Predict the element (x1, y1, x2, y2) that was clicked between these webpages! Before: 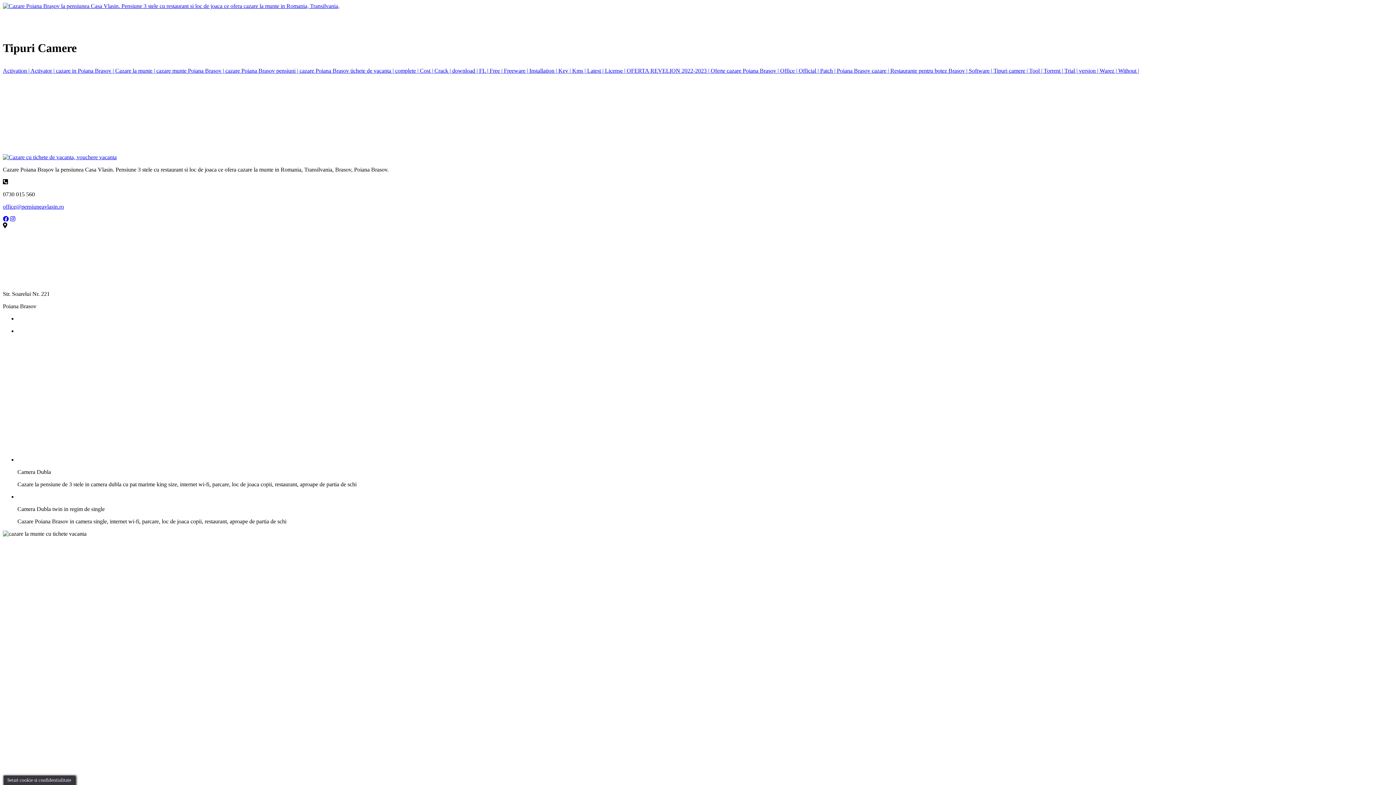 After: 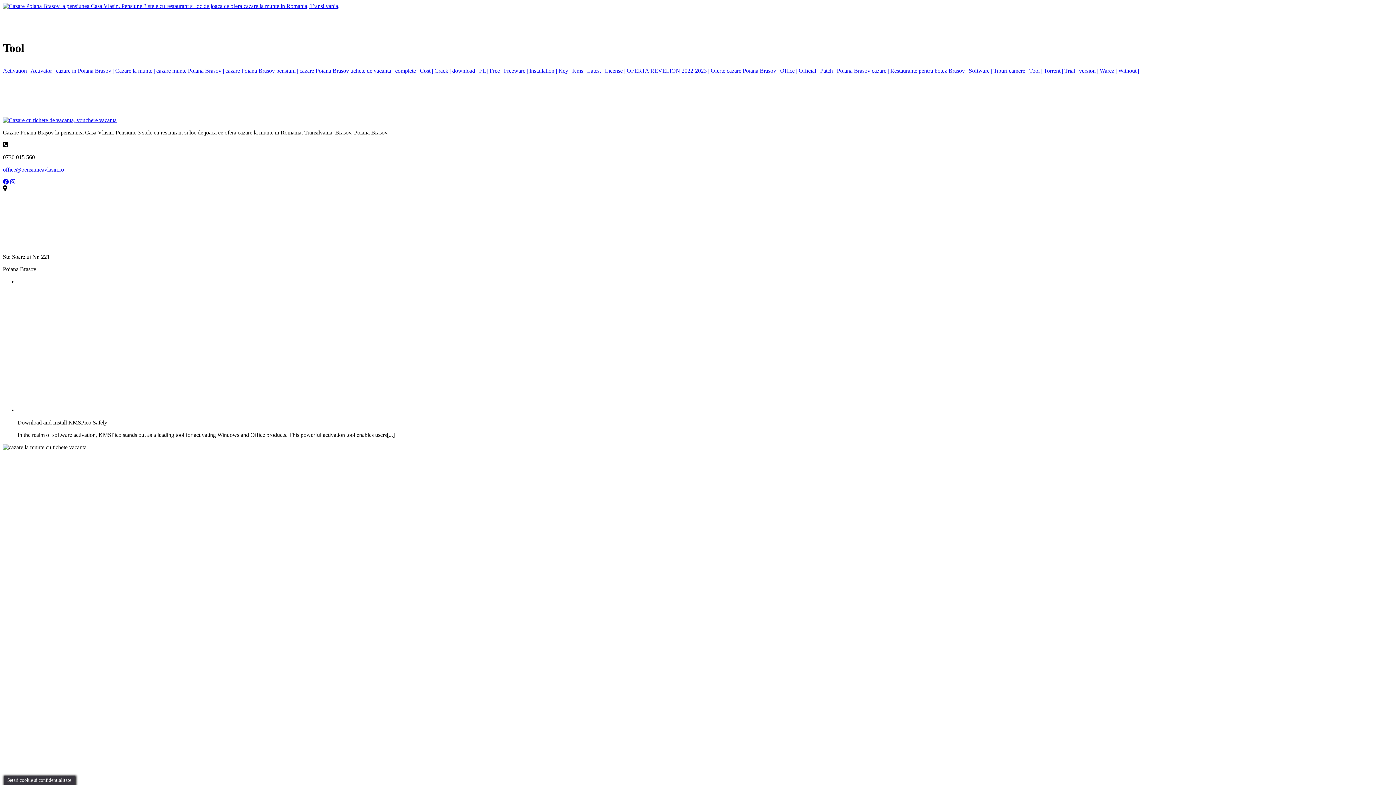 Action: bbox: (1029, 67, 1044, 73) label: Tool | 